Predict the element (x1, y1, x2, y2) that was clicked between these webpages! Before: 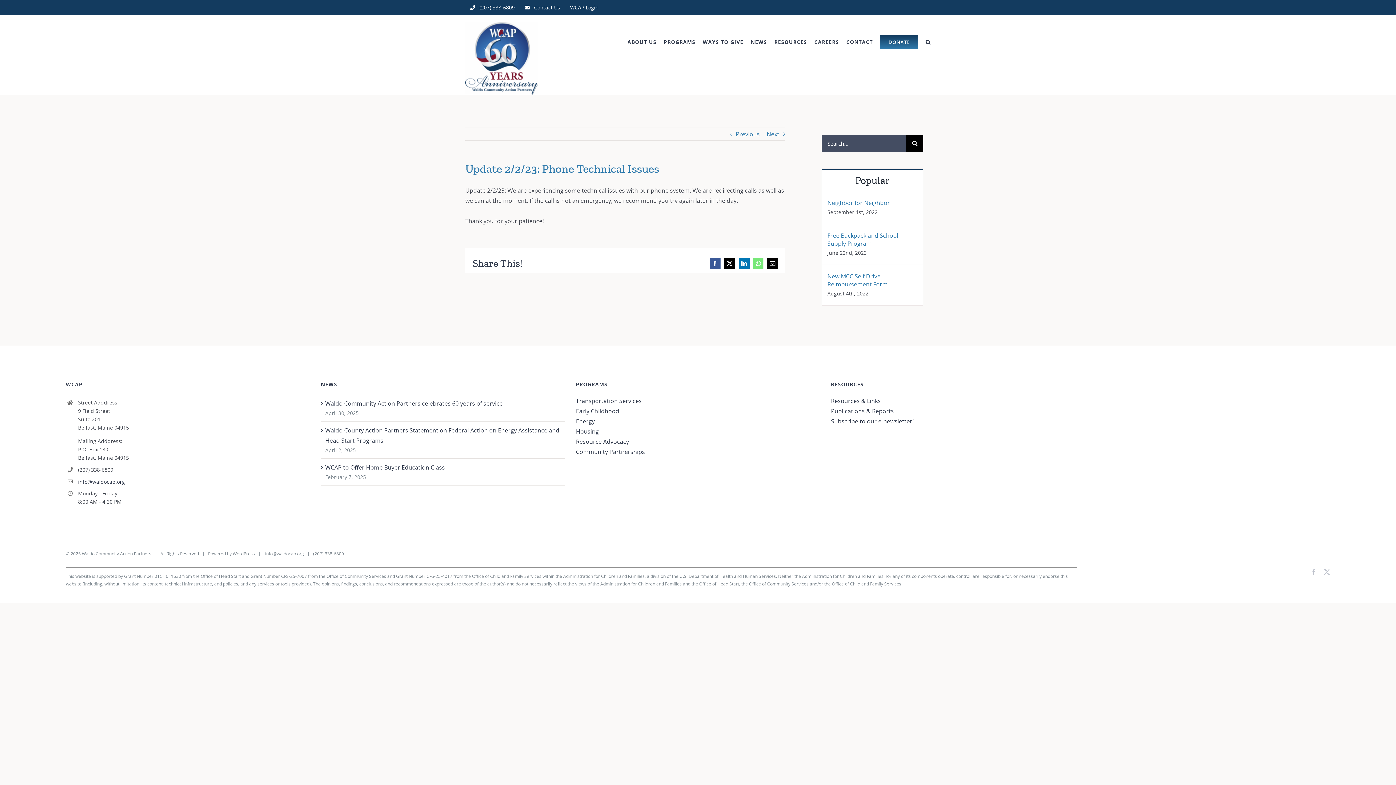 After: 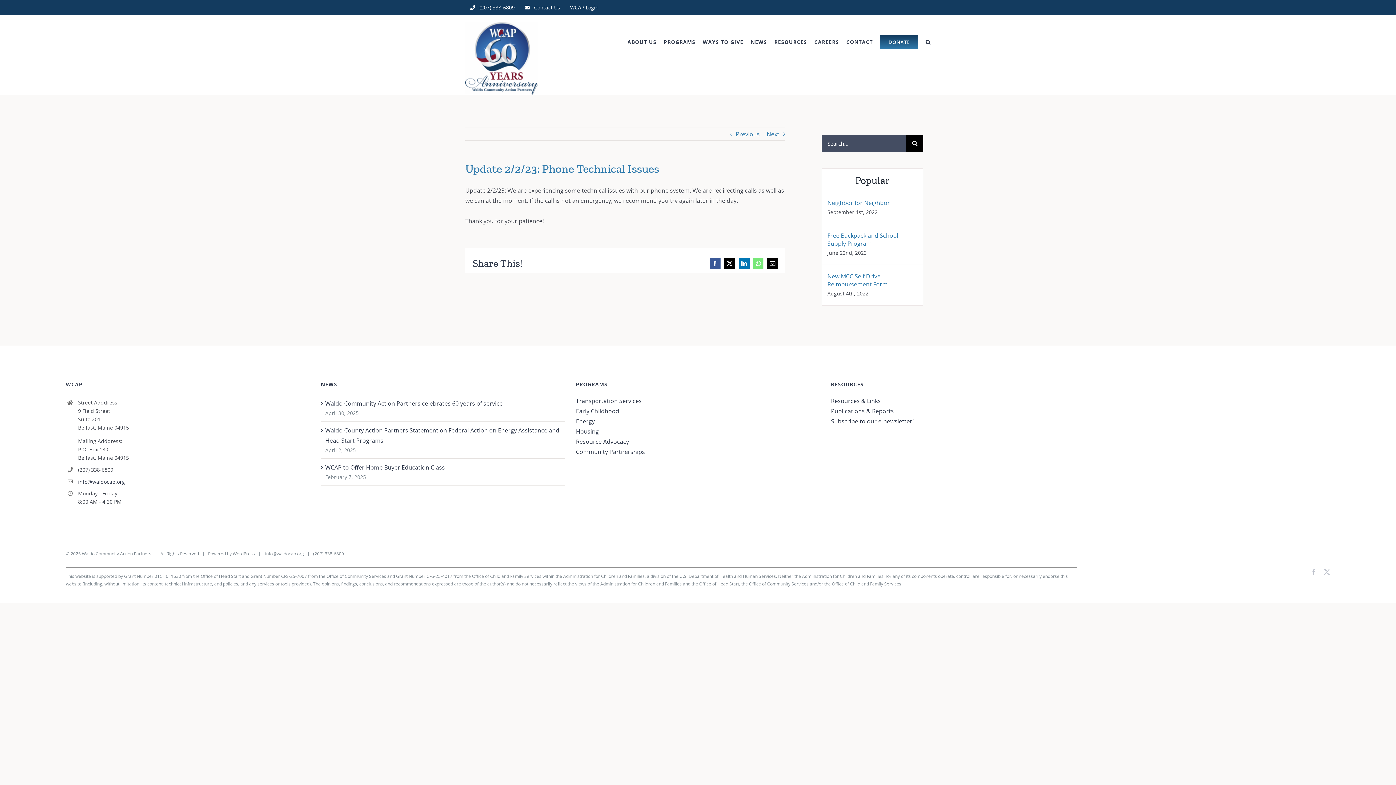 Action: label: Popular bbox: (822, 168, 923, 191)